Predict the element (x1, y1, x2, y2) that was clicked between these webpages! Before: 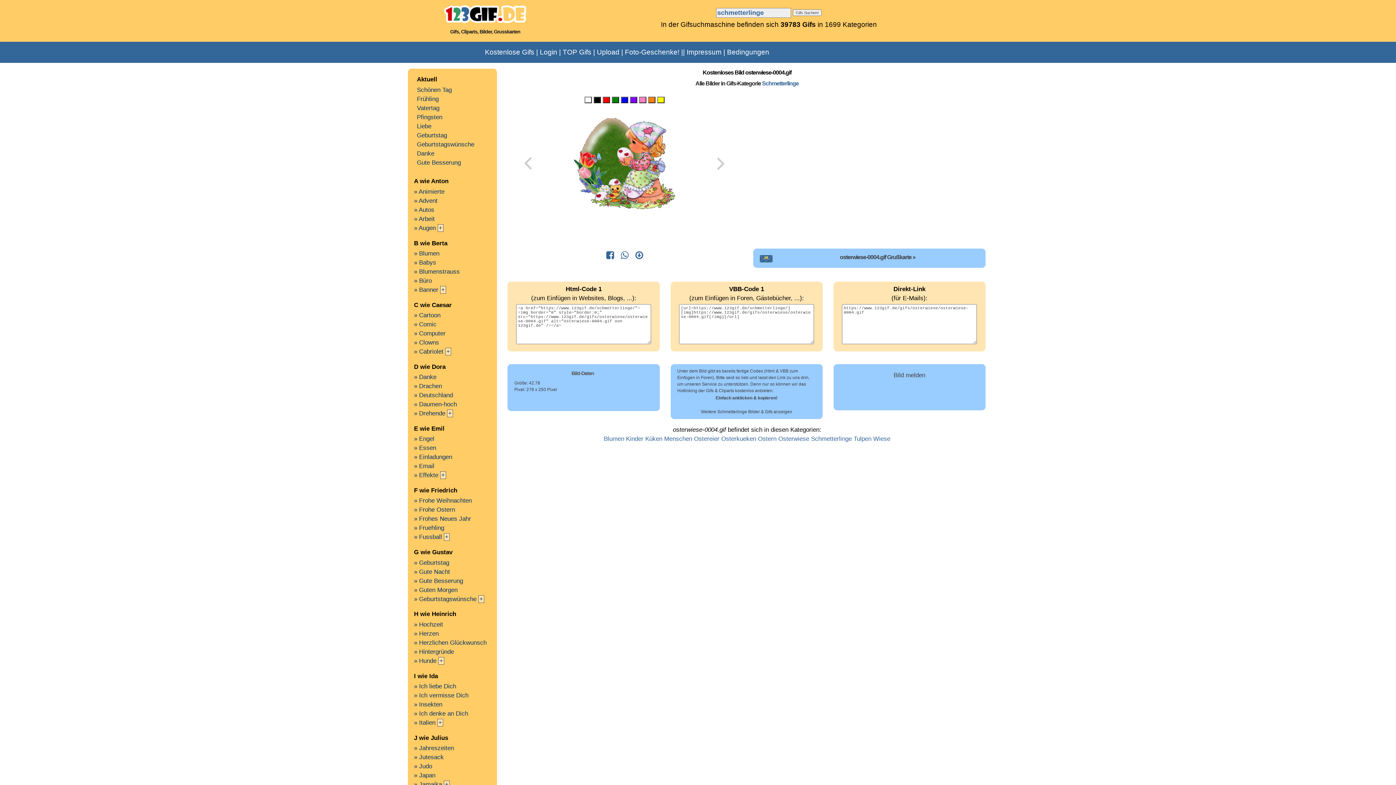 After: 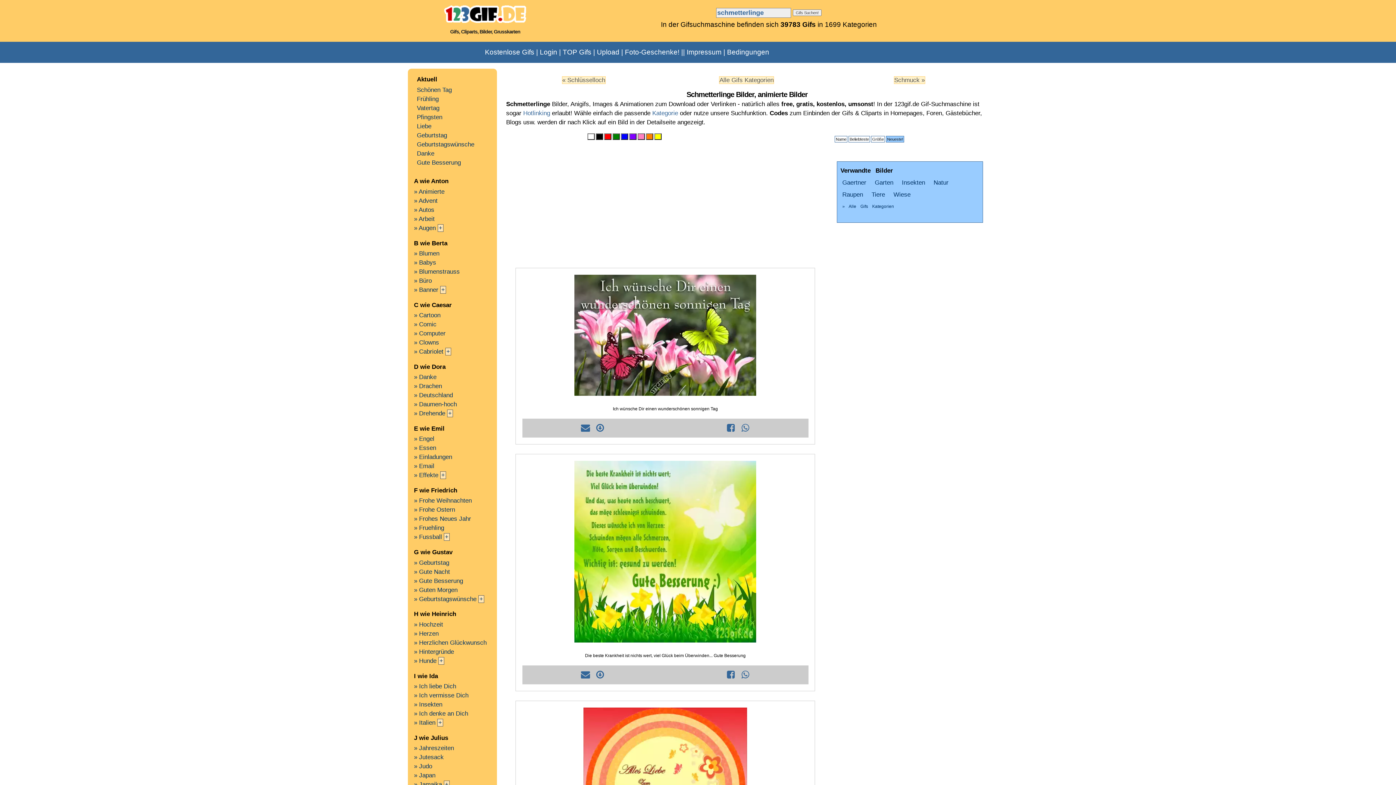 Action: bbox: (717, 409, 772, 414) label: Schmetterlinge Bilder & Gifs